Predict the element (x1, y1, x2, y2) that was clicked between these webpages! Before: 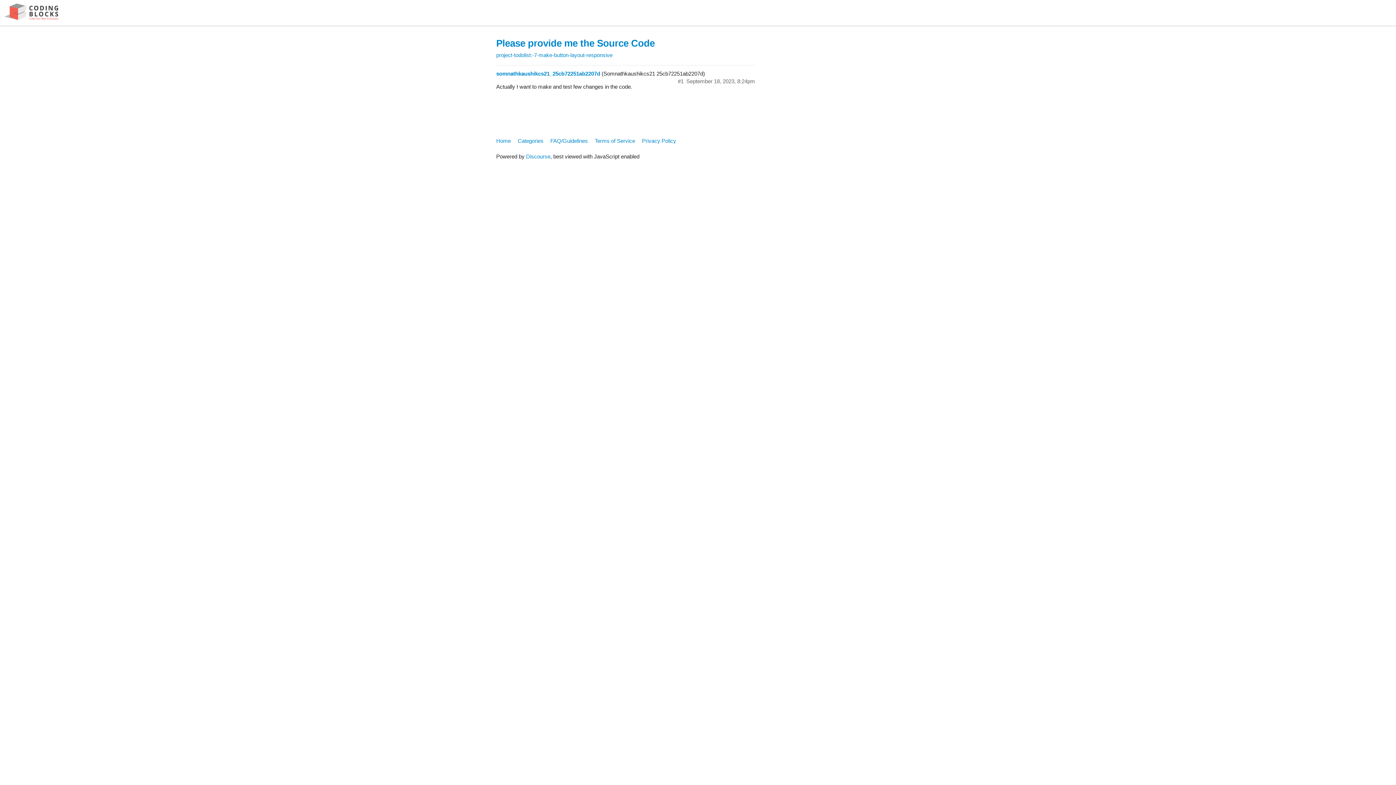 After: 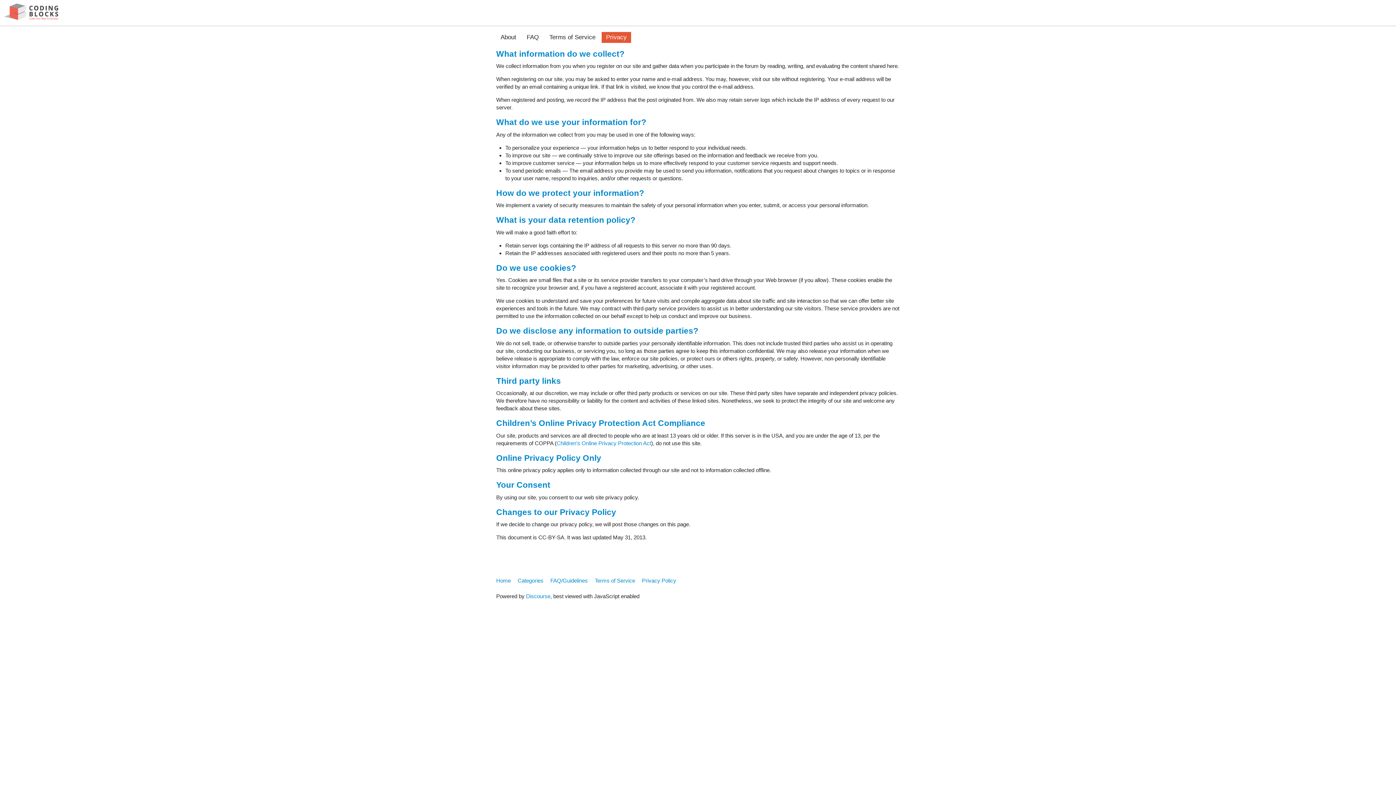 Action: bbox: (642, 134, 681, 147) label: Privacy Policy